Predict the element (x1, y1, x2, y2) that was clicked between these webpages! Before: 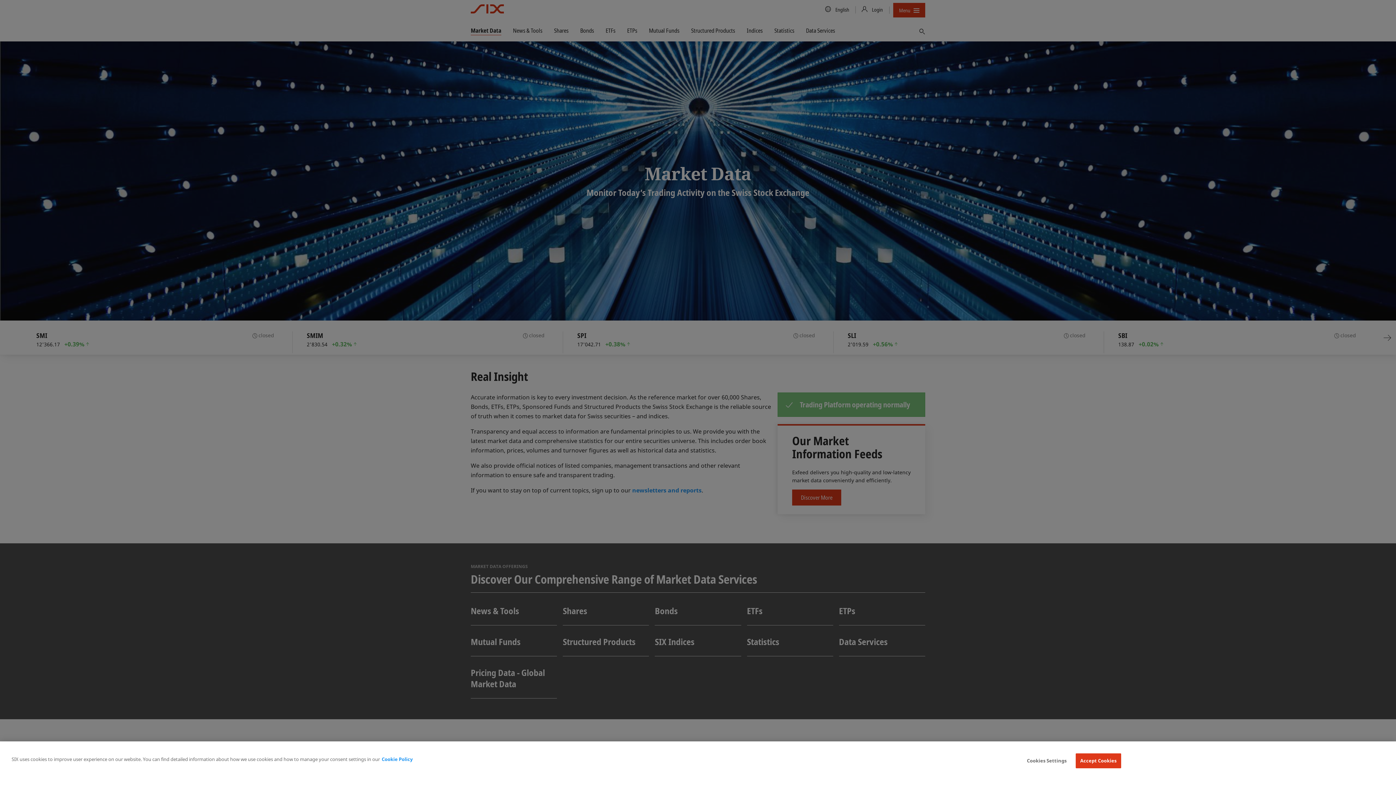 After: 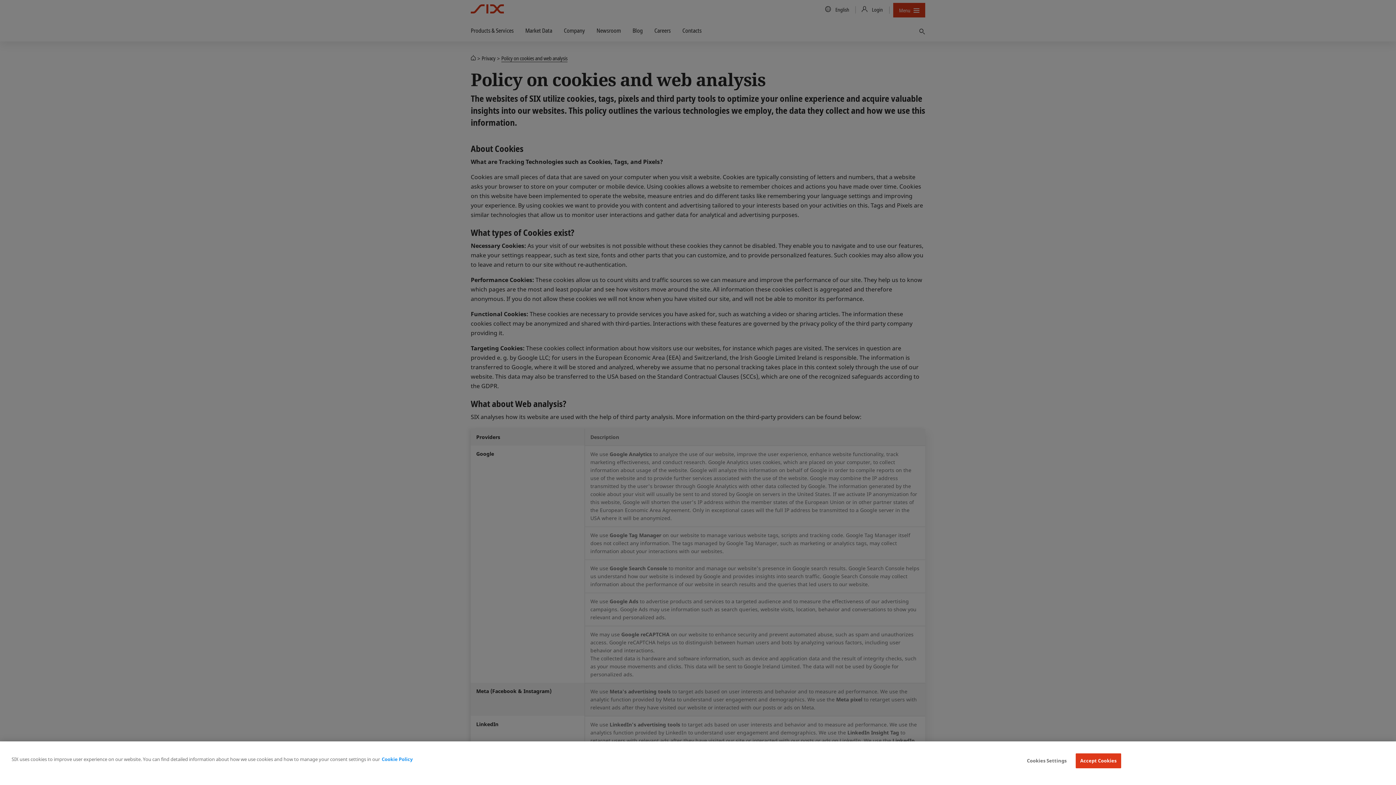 Action: label: More information about your privacy, opens in a new tab bbox: (381, 756, 412, 762)